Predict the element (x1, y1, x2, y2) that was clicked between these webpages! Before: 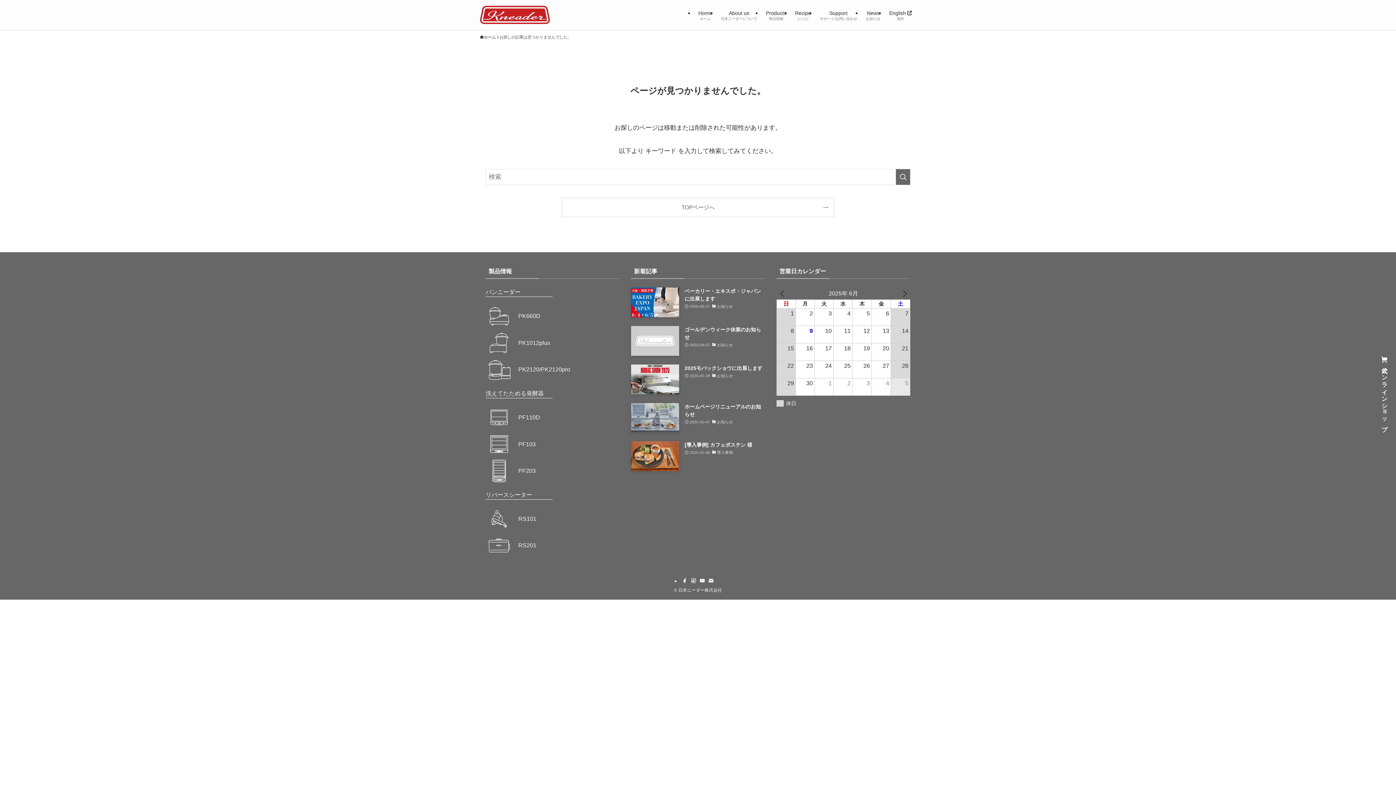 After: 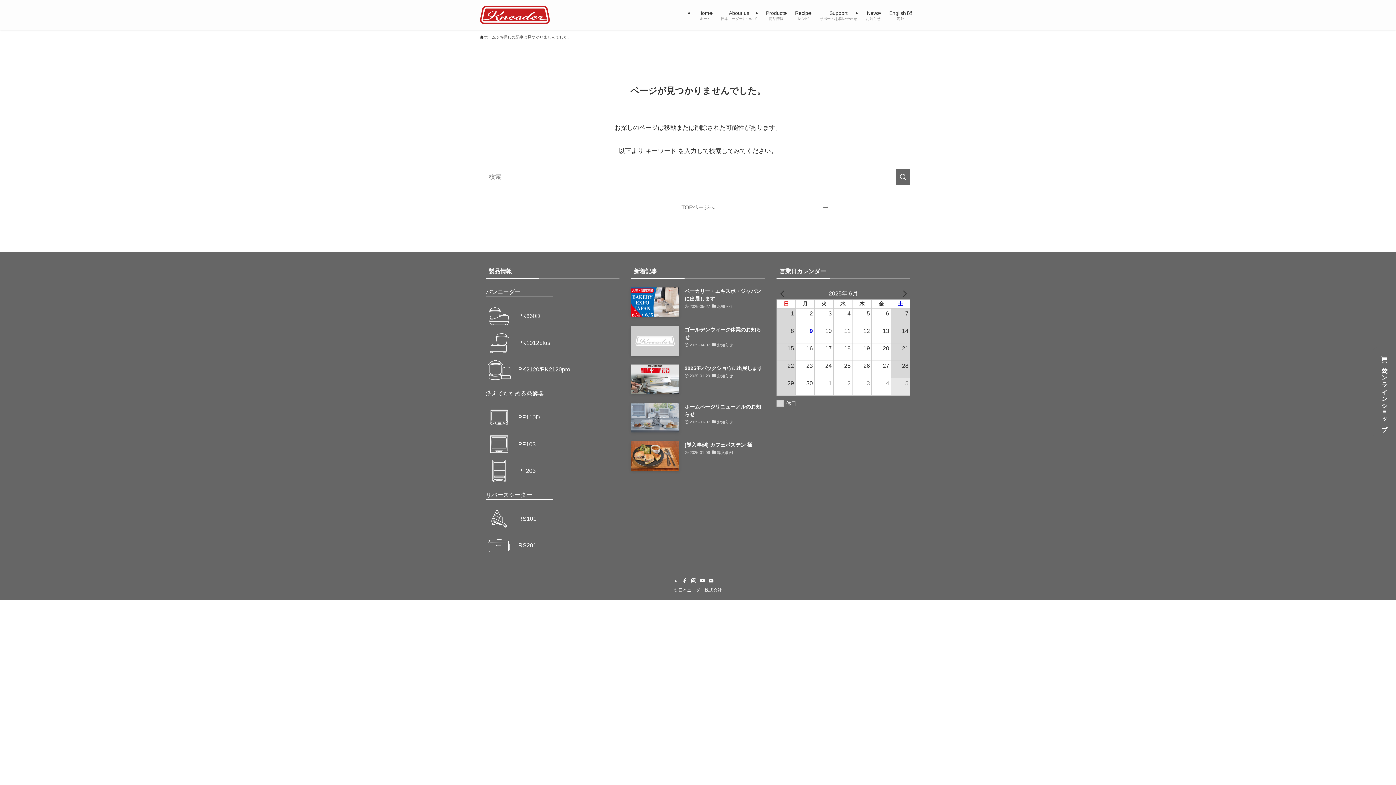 Action: bbox: (708, 577, 714, 584) label: contact